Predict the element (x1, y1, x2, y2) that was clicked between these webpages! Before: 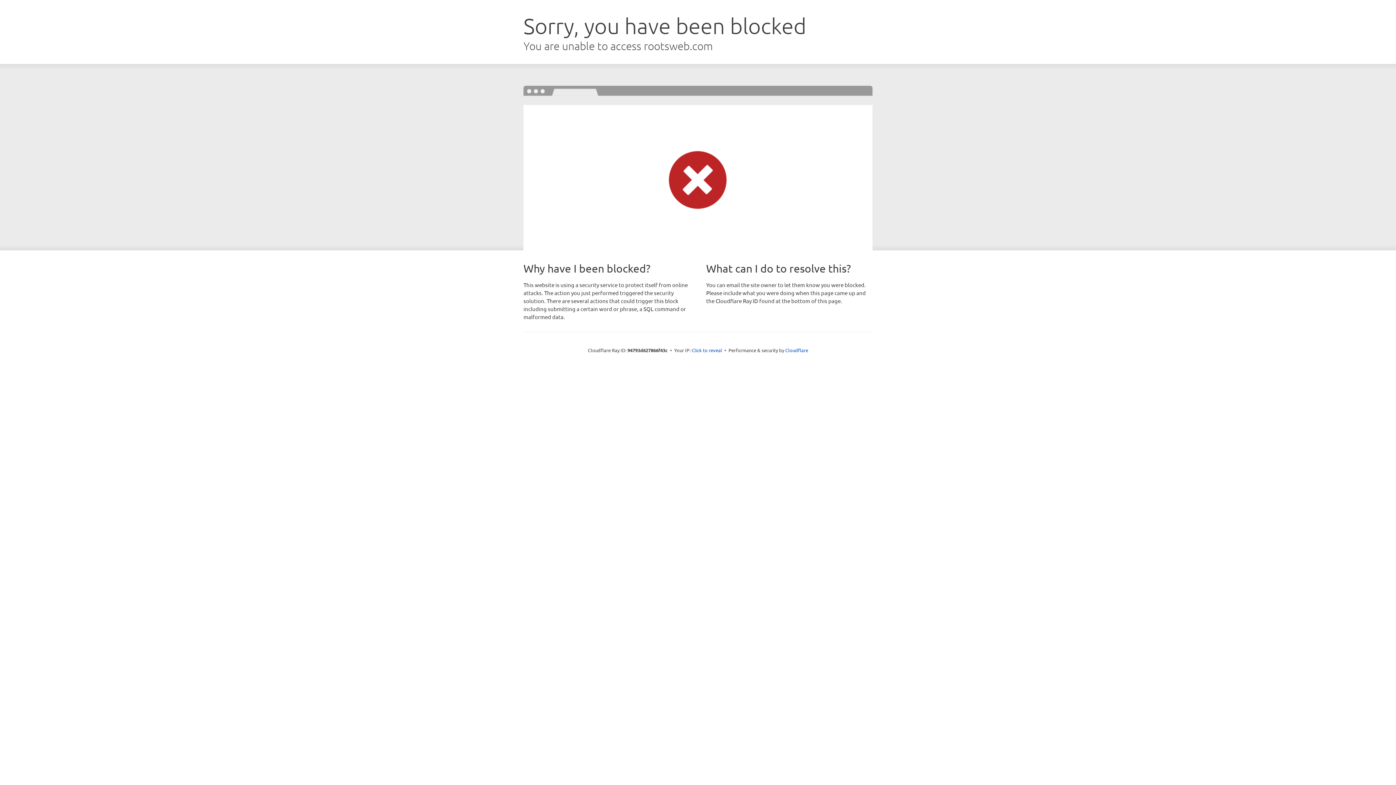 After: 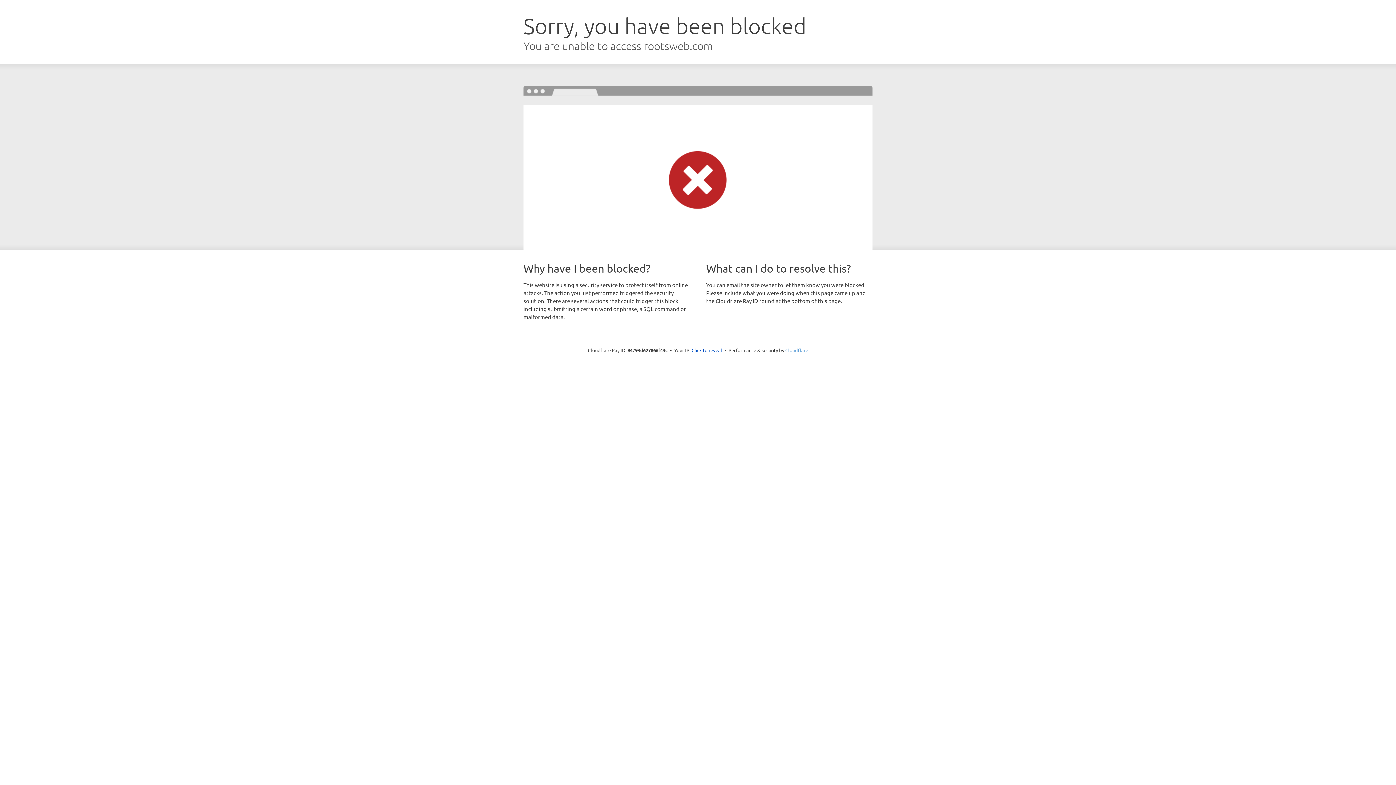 Action: label: Cloudflare bbox: (785, 347, 808, 353)